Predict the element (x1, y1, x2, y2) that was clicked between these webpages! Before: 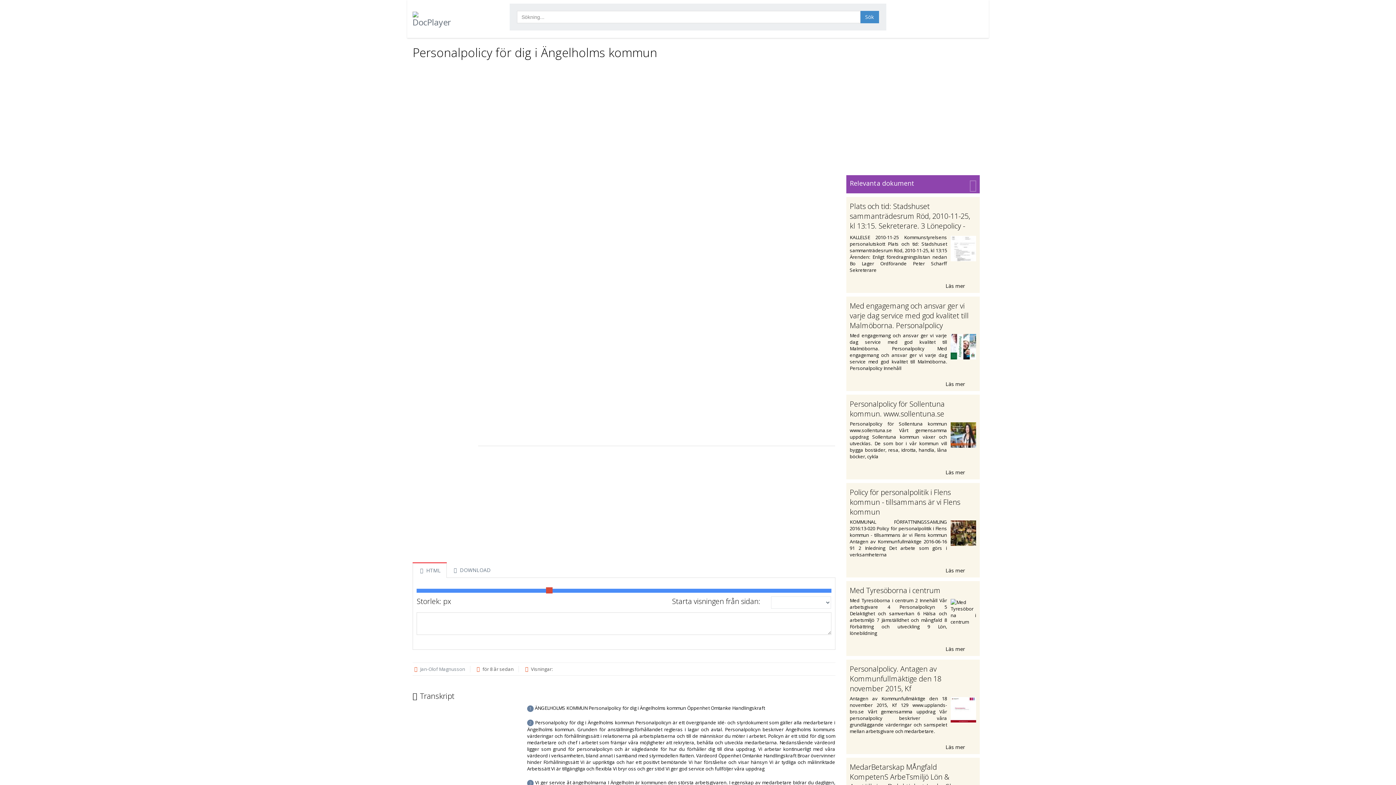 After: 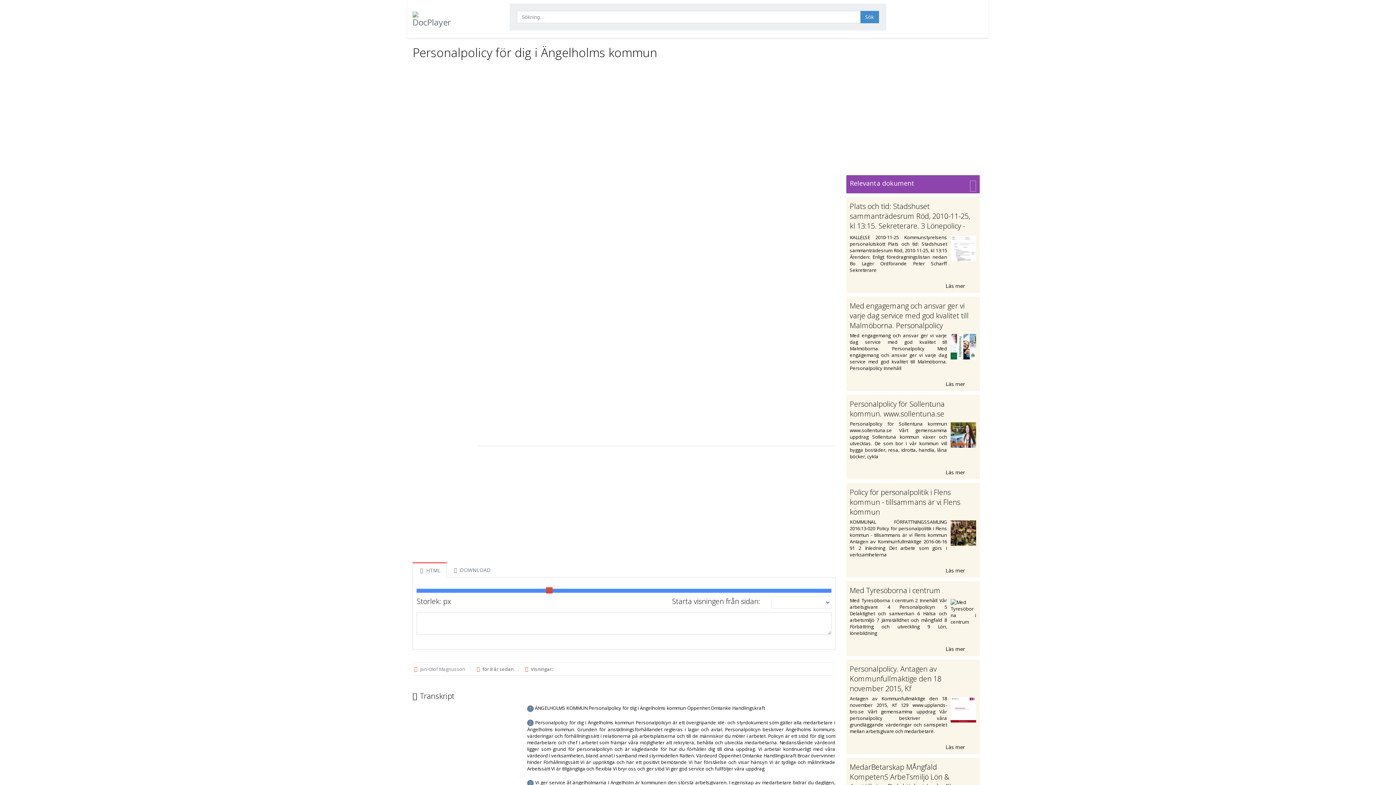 Action: bbox: (546, 587, 552, 593)